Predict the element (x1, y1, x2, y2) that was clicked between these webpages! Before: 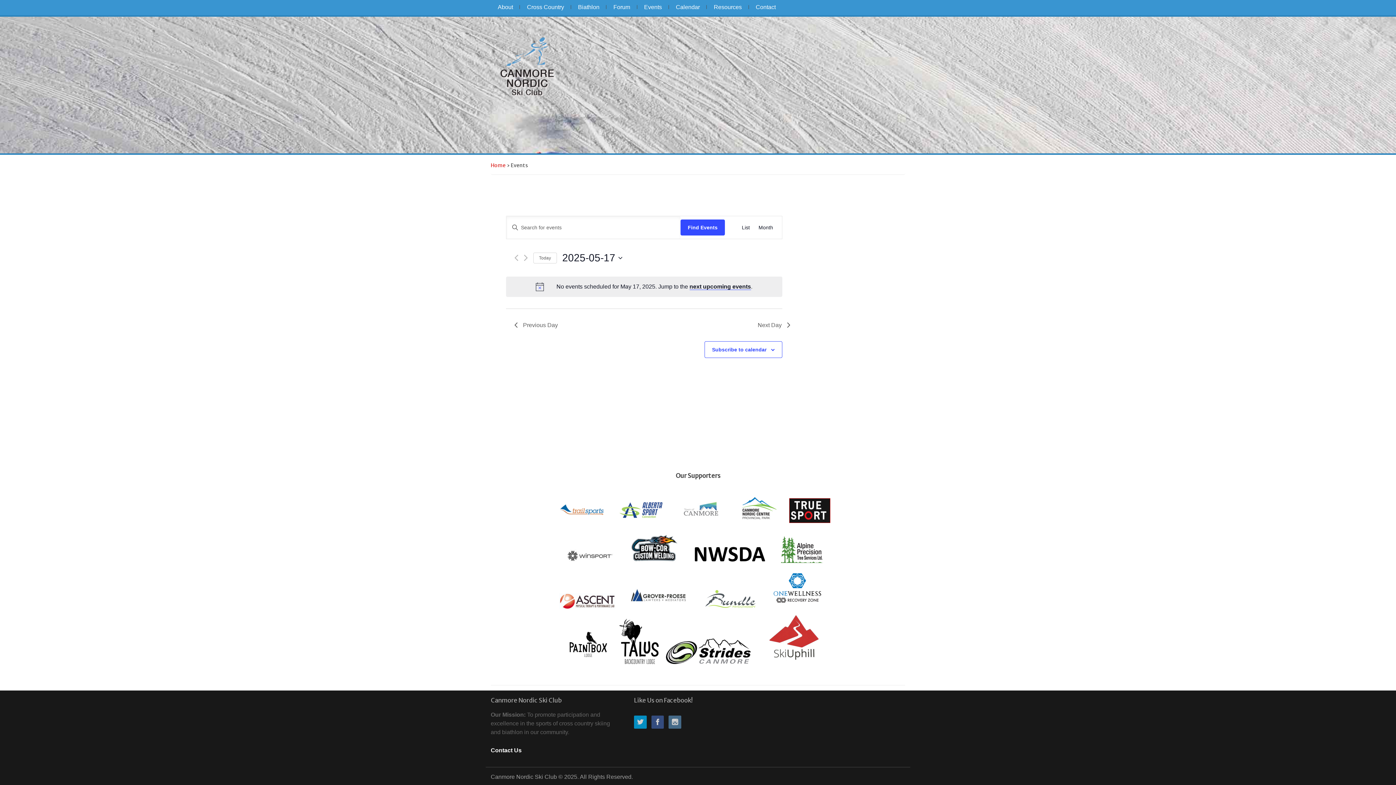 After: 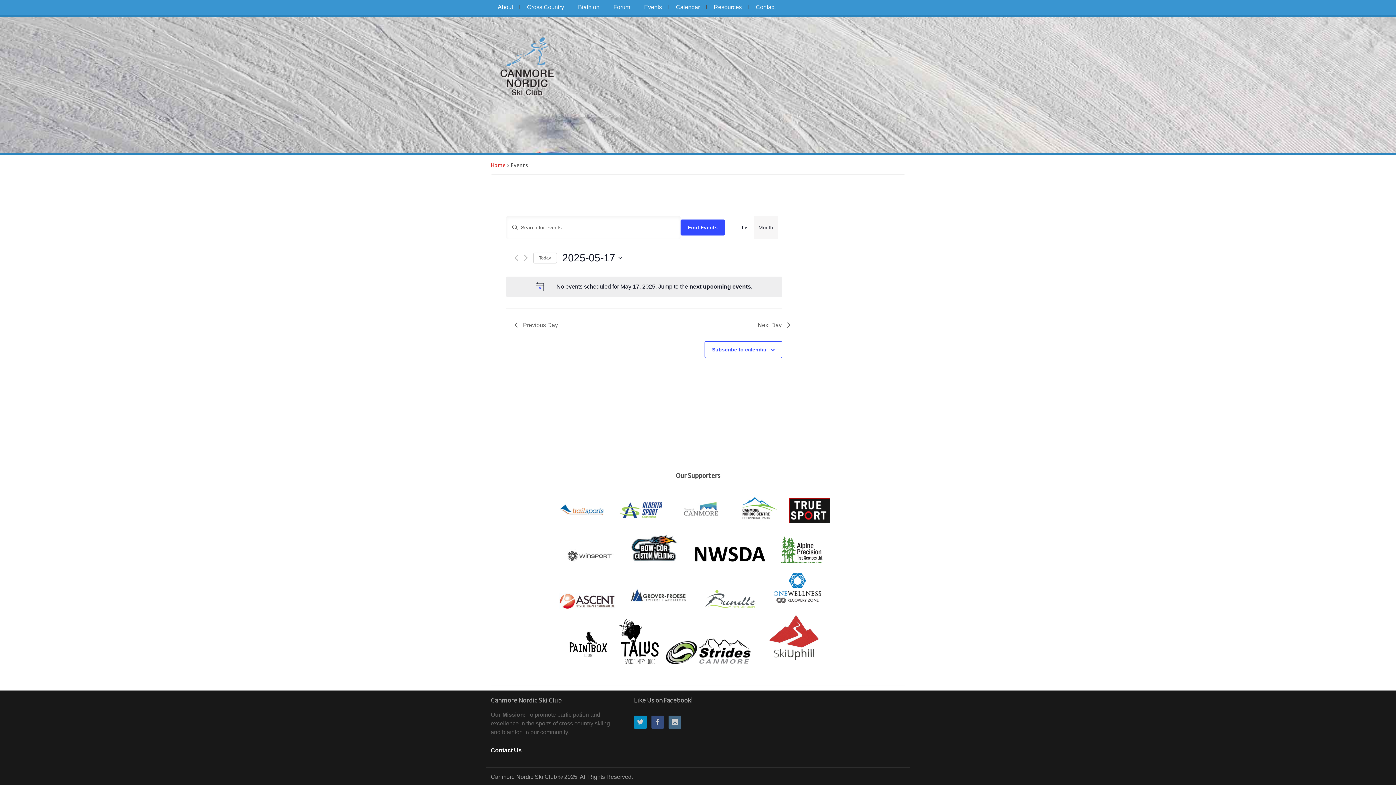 Action: label: Month bbox: (758, 216, 773, 238)